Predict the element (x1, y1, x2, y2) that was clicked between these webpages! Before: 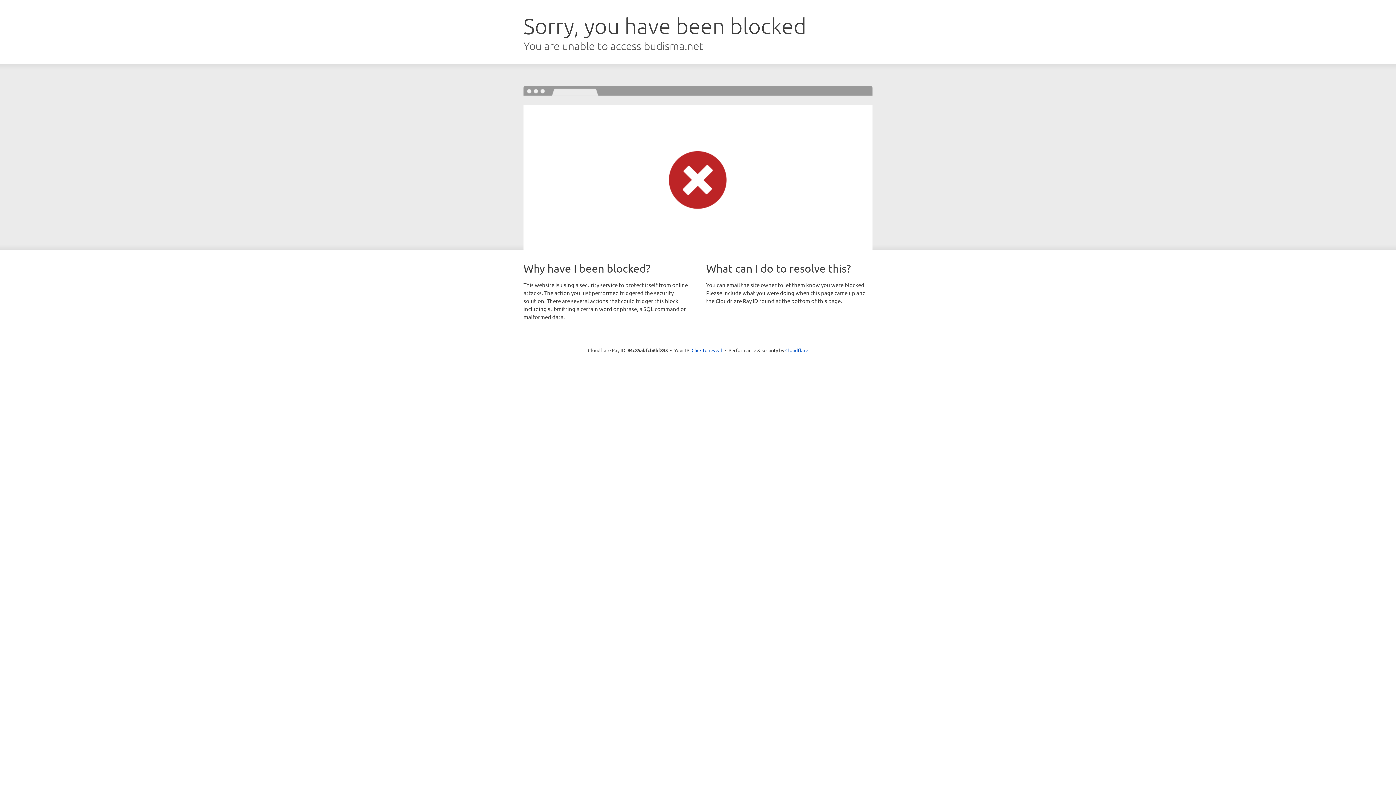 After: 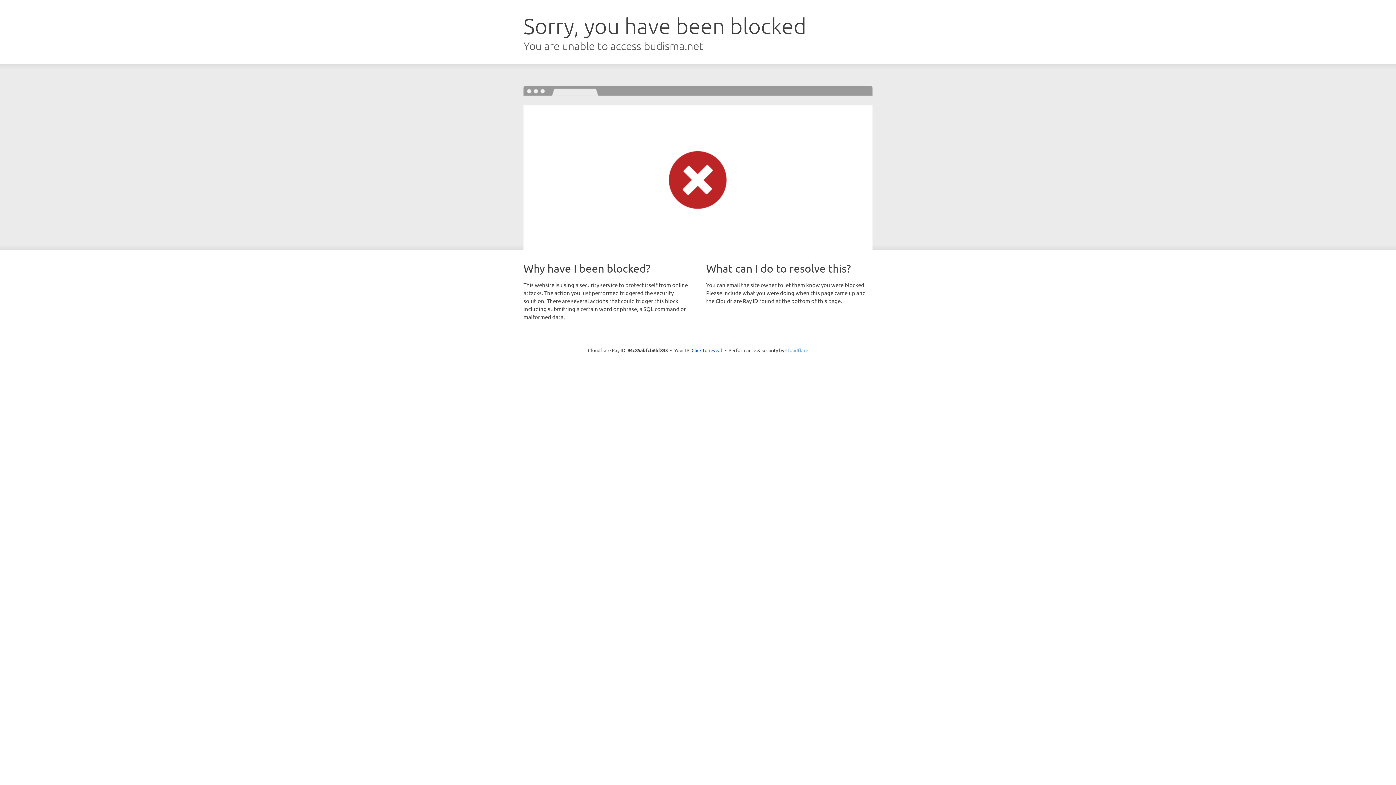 Action: label: Cloudflare bbox: (785, 347, 808, 353)